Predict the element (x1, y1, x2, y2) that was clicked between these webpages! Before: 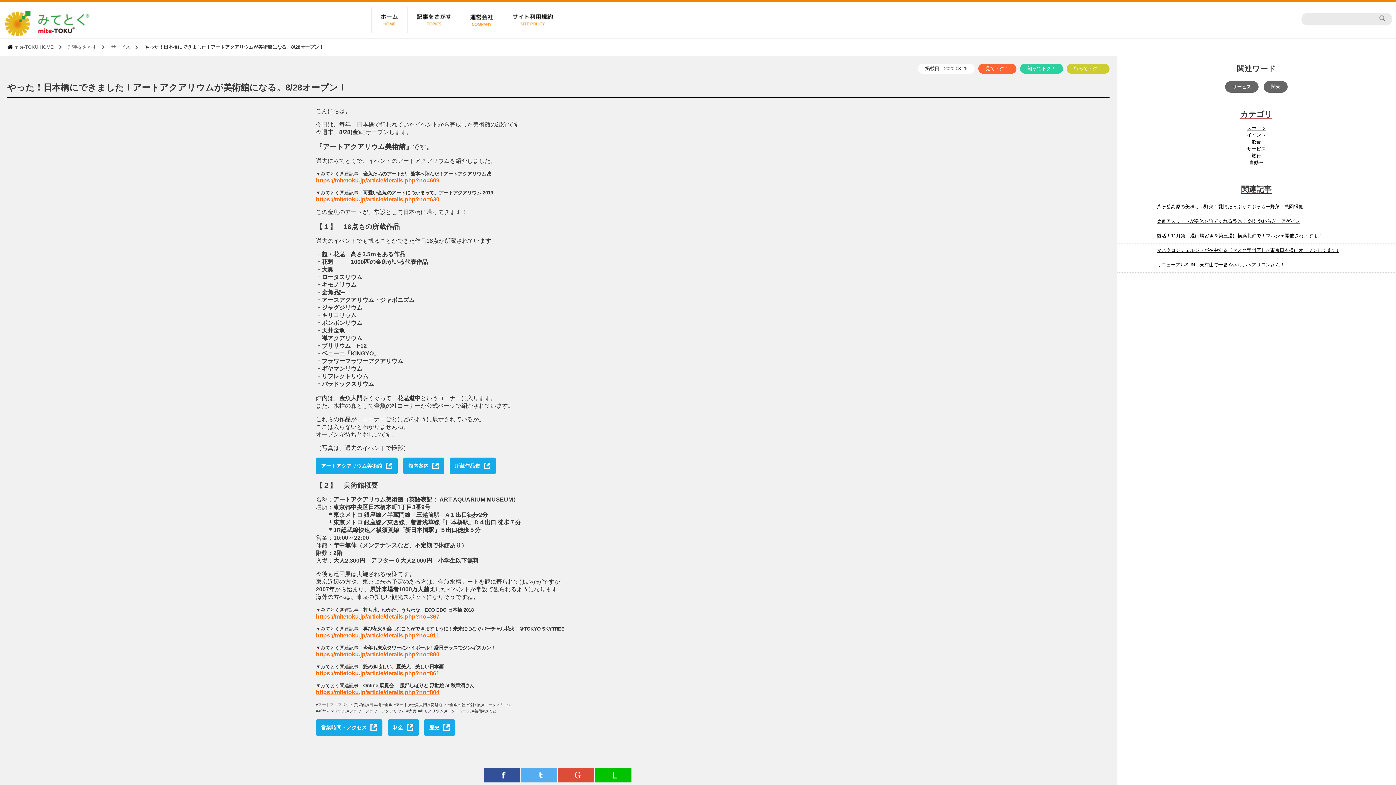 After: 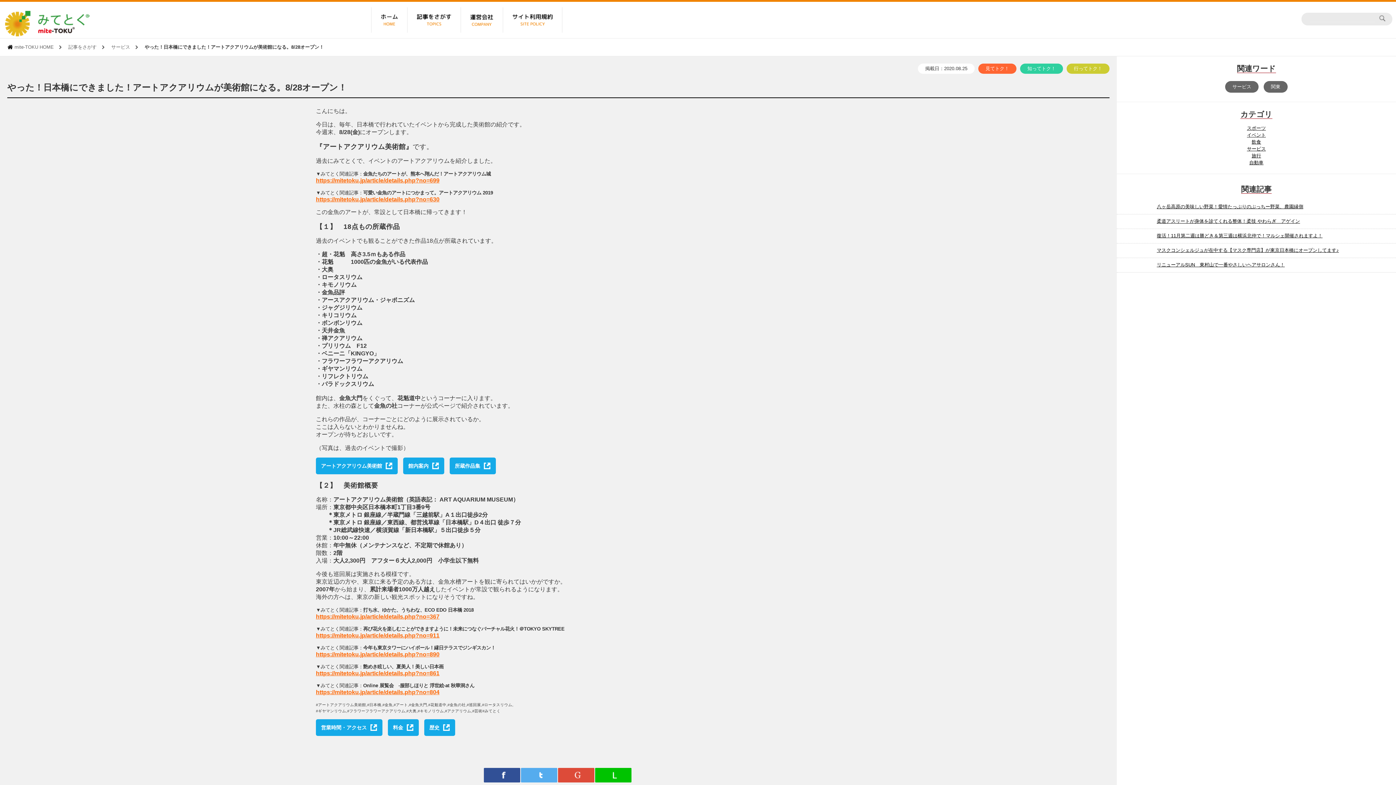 Action: bbox: (561, 772, 594, 779)